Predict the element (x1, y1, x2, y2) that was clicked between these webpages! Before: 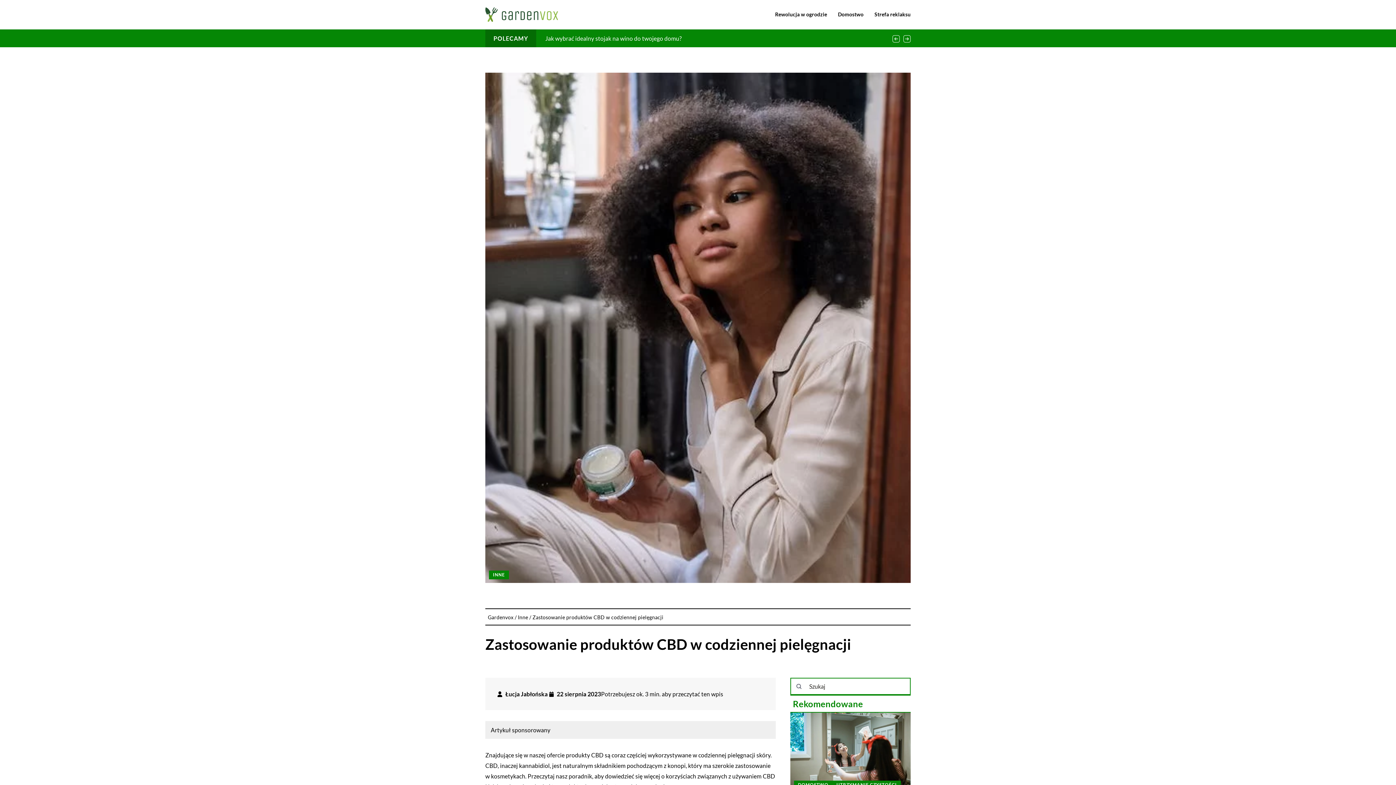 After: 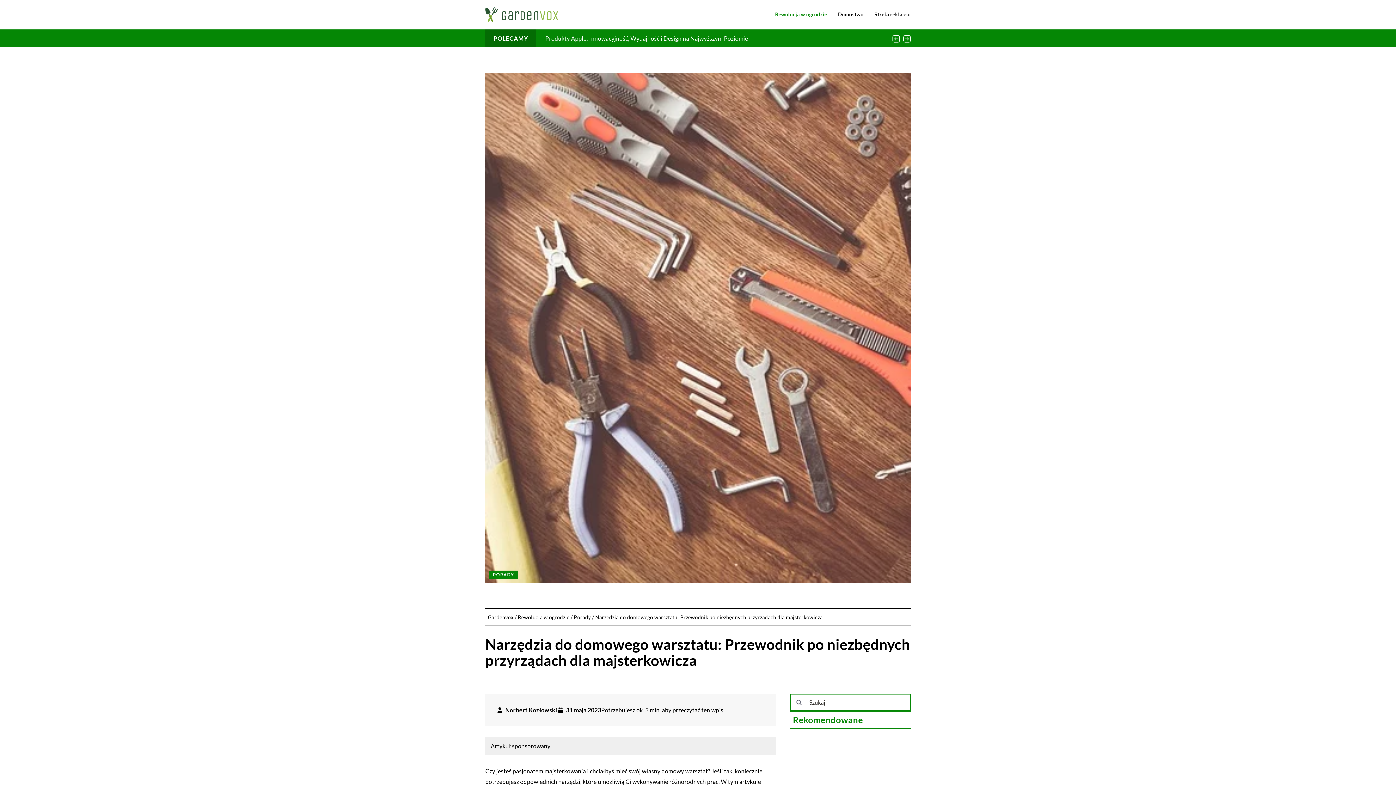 Action: bbox: (790, 713, 910, 793)